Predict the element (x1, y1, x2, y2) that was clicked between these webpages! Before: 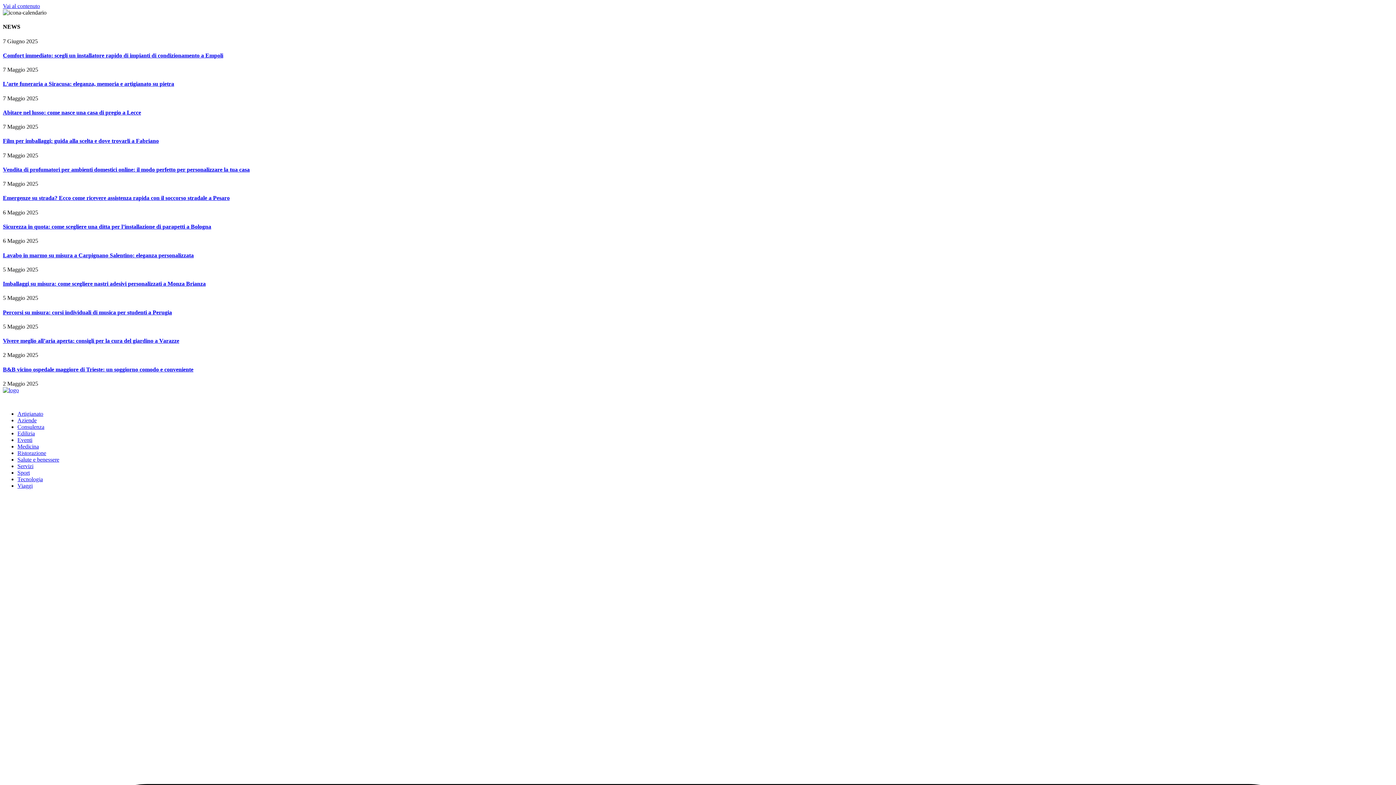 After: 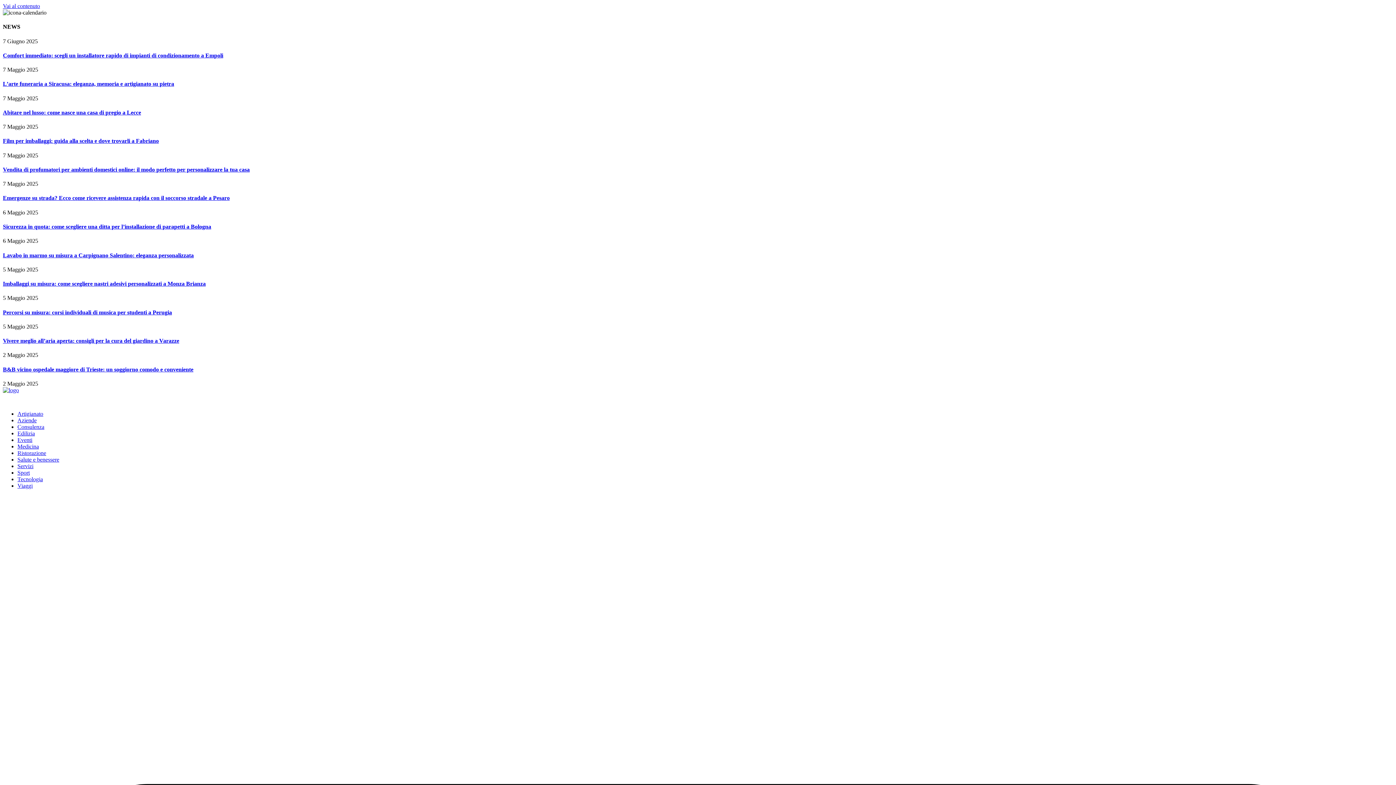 Action: label: L’arte funeraria a Siracusa: eleganza, memoria e artigianato su pietra bbox: (2, 80, 174, 87)